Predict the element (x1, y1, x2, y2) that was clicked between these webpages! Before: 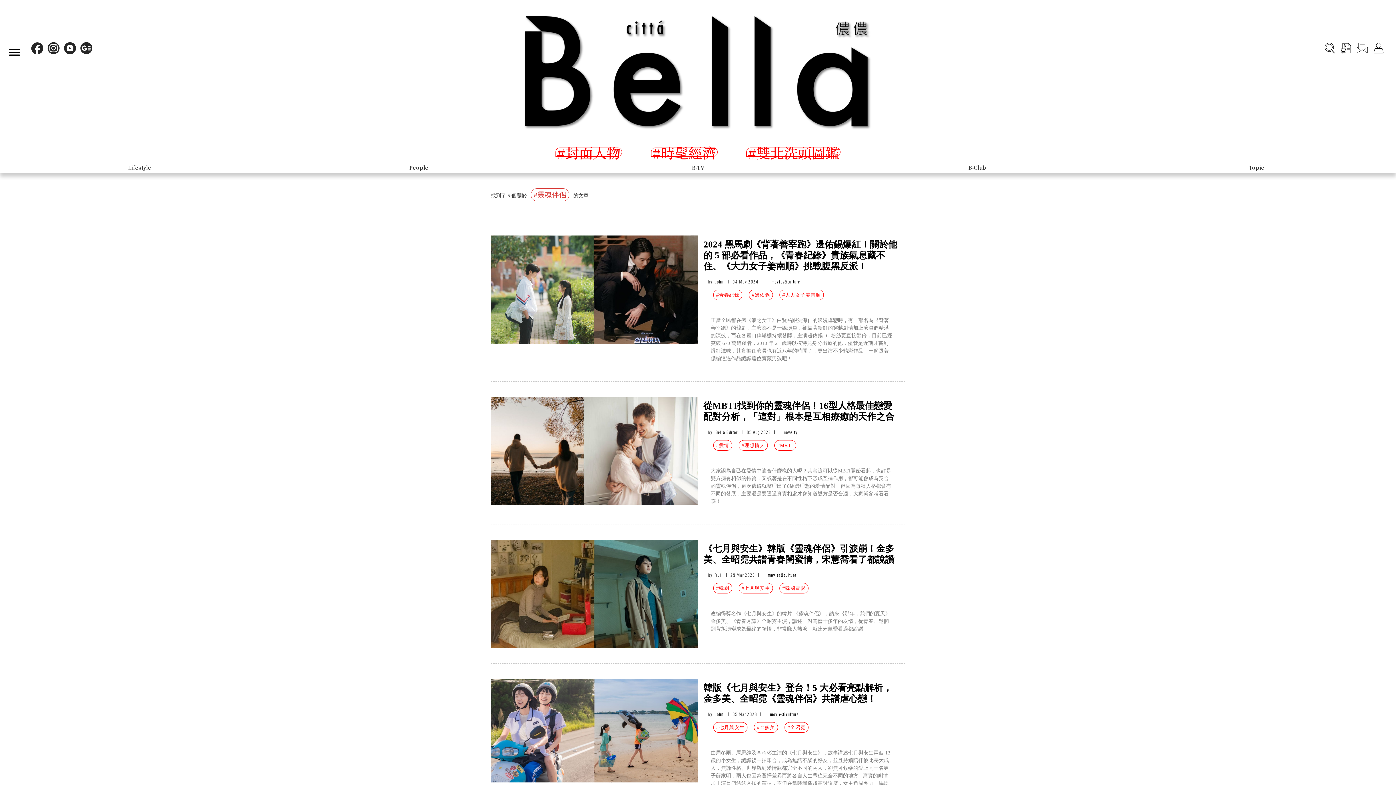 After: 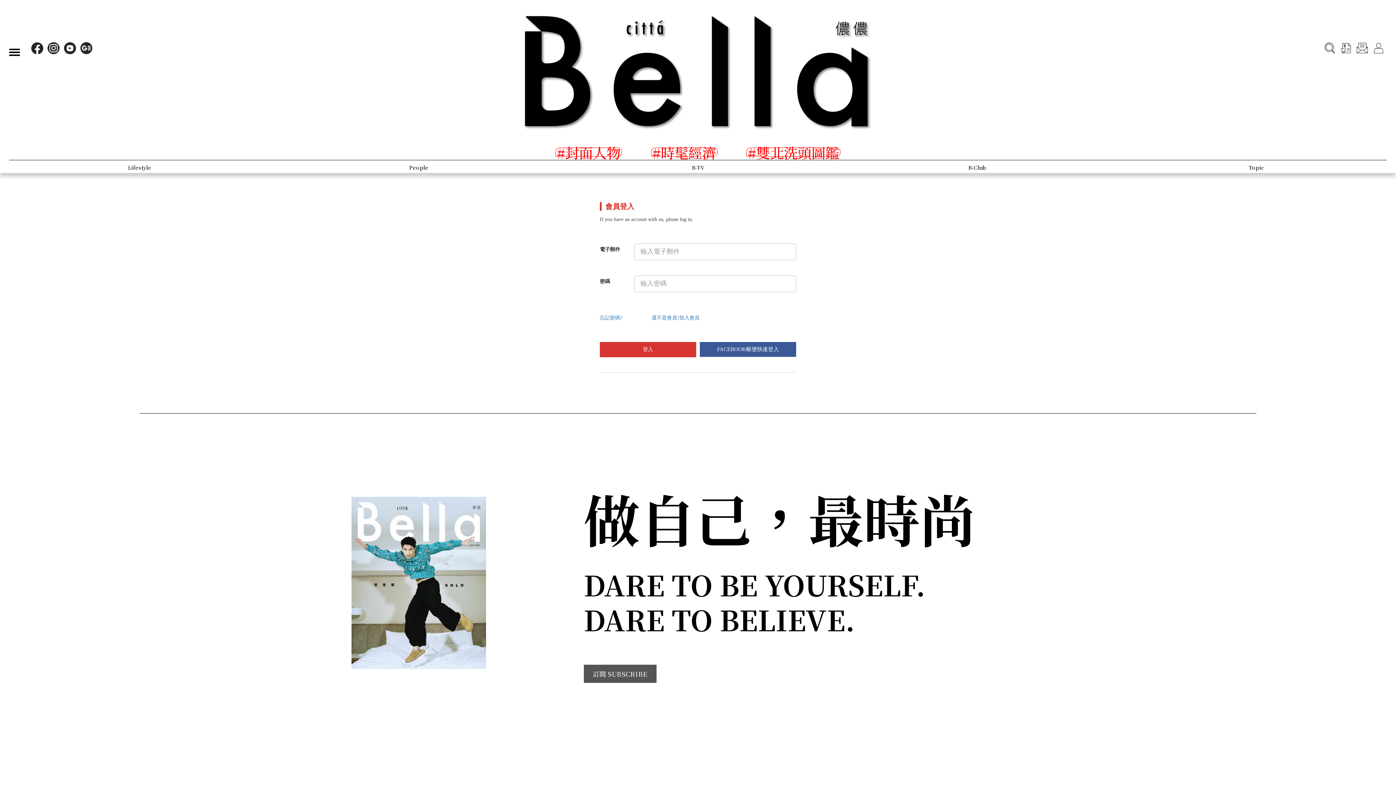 Action: bbox: (1372, 41, 1385, 54)